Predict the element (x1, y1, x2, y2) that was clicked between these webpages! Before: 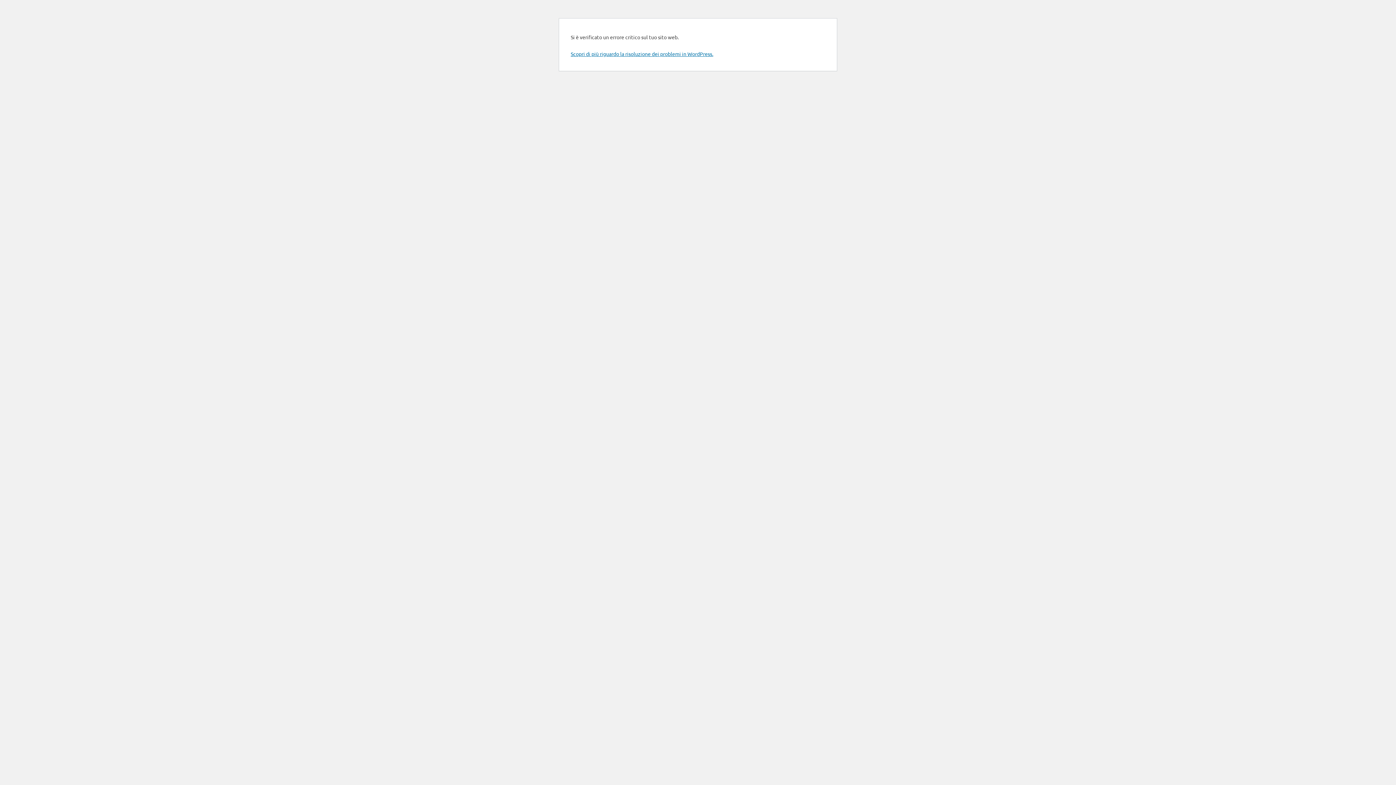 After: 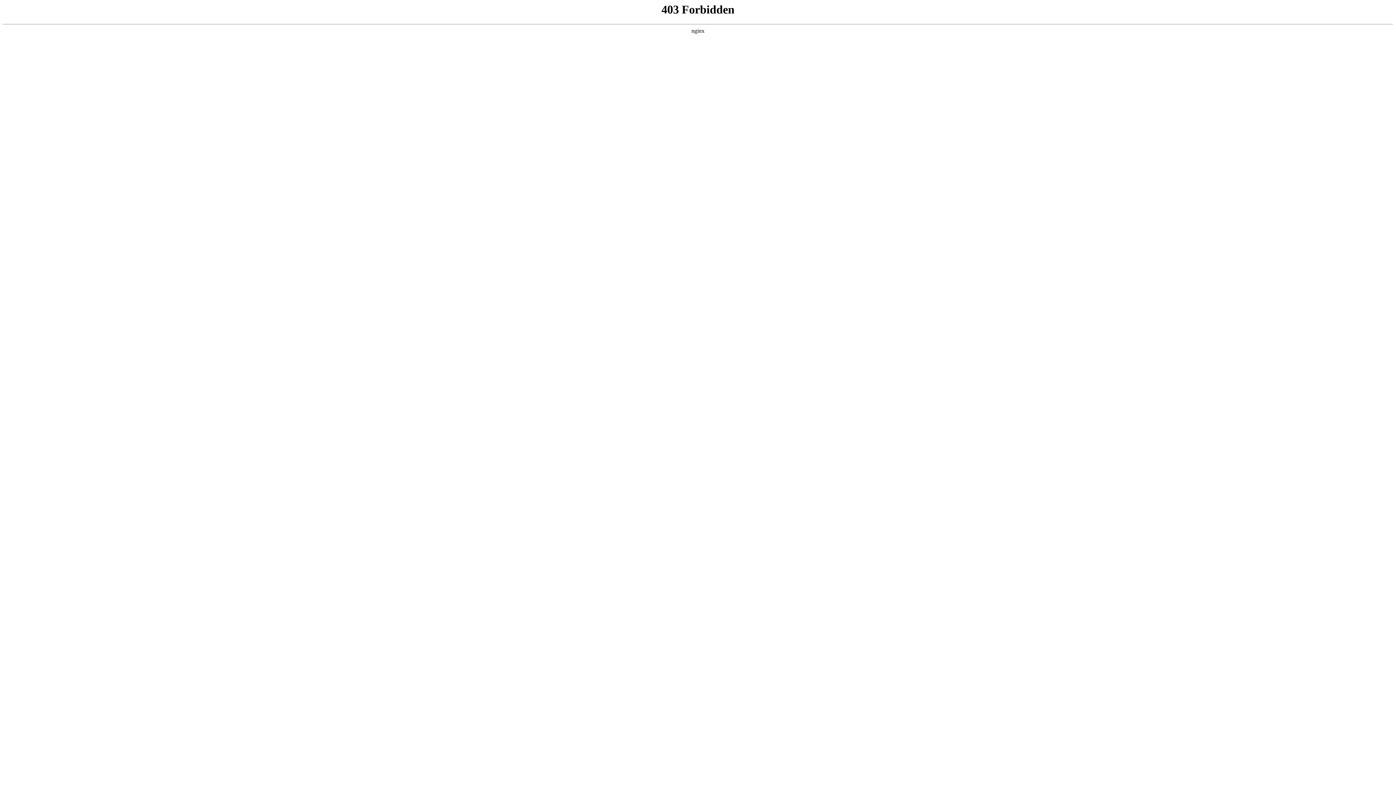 Action: bbox: (570, 50, 713, 57) label: Scopri di più riguardo la risoluzione dei problemi in WordPress.